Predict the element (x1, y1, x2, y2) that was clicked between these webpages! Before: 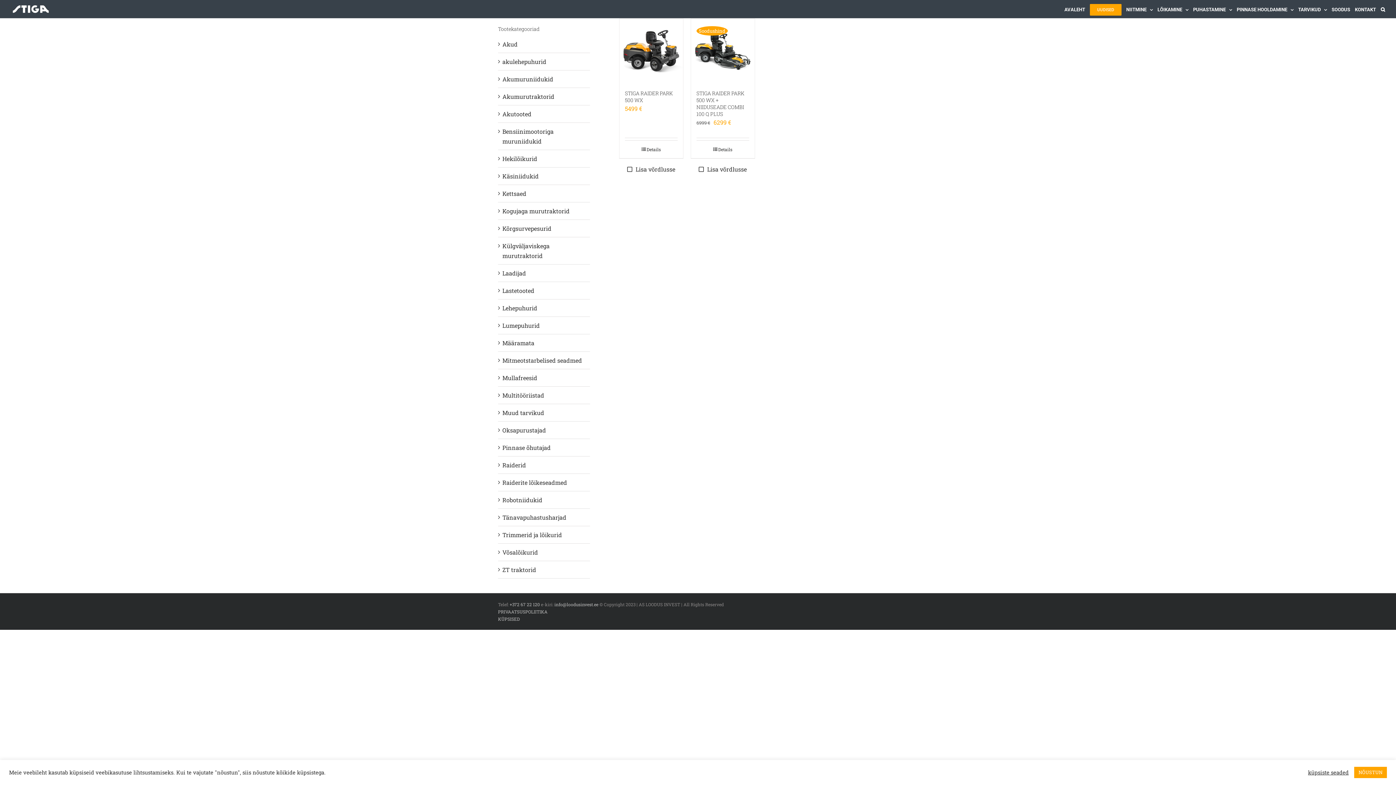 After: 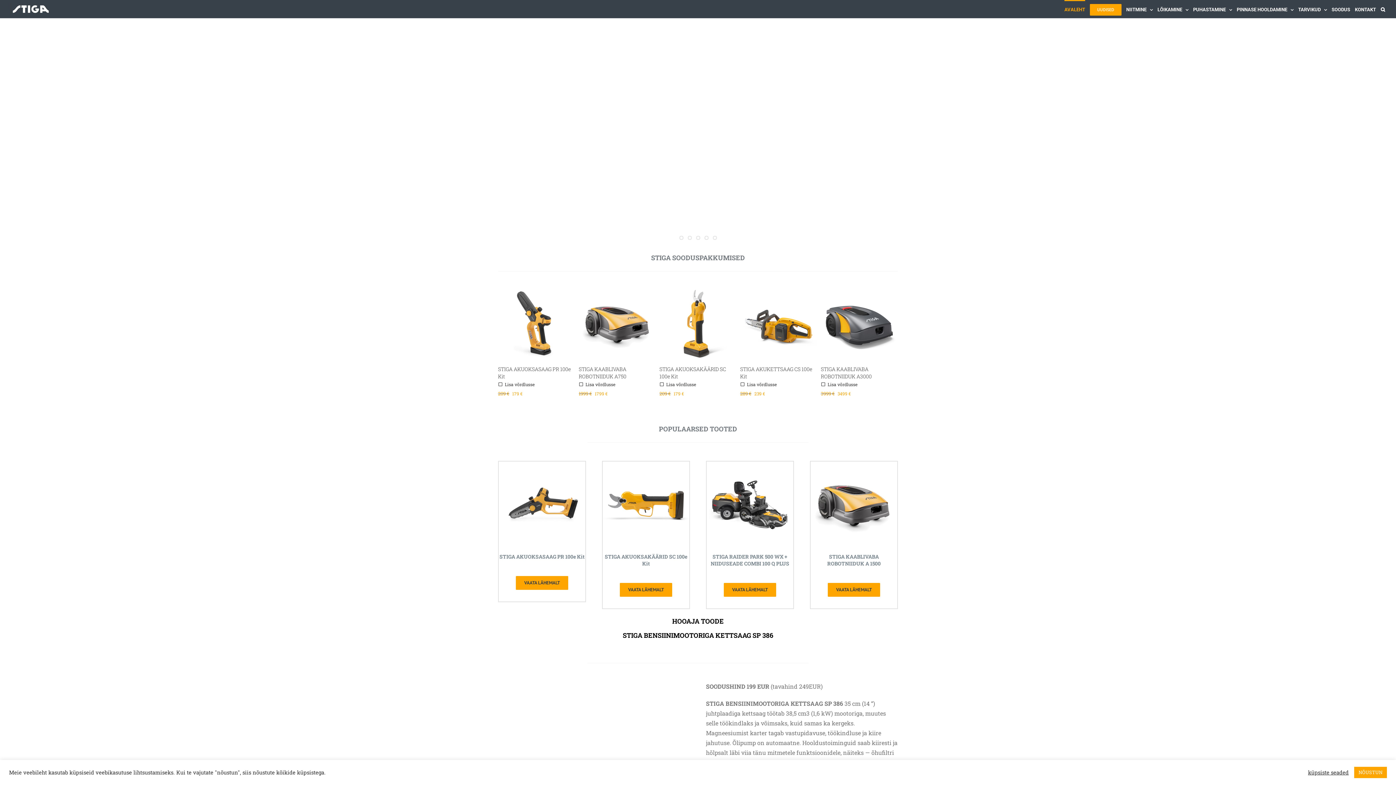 Action: bbox: (1064, 0, 1085, 18) label: AVALEHT